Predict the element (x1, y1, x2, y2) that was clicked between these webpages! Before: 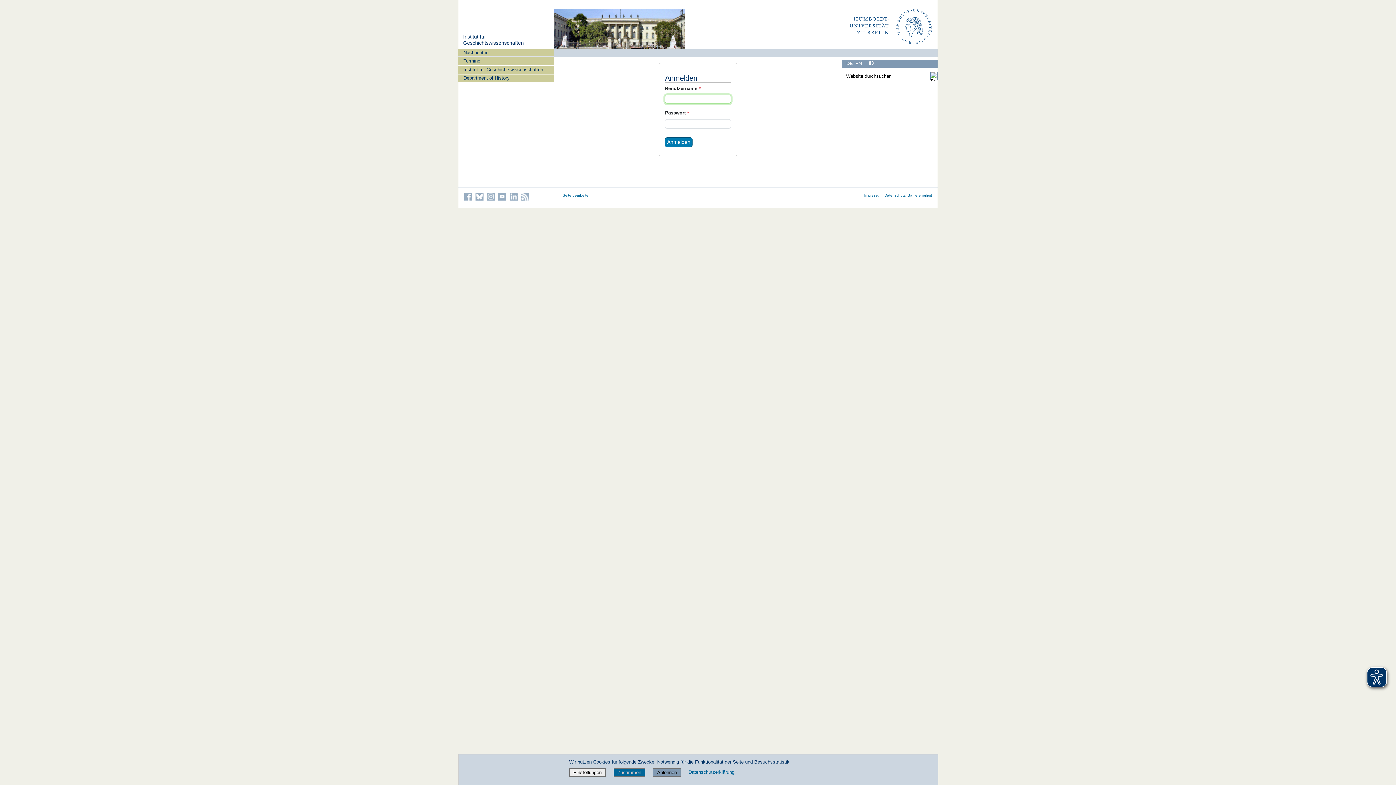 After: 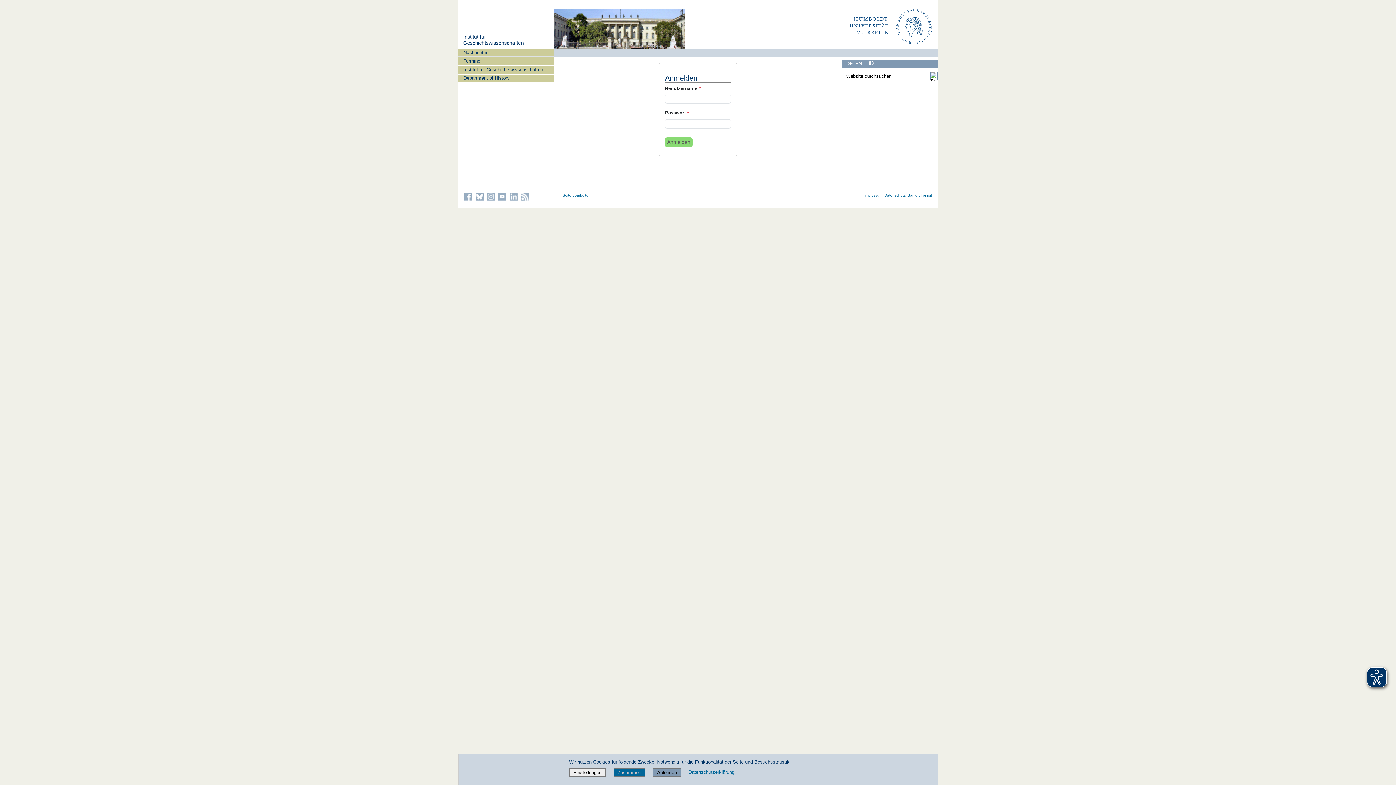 Action: label: Anmelden bbox: (665, 137, 692, 147)